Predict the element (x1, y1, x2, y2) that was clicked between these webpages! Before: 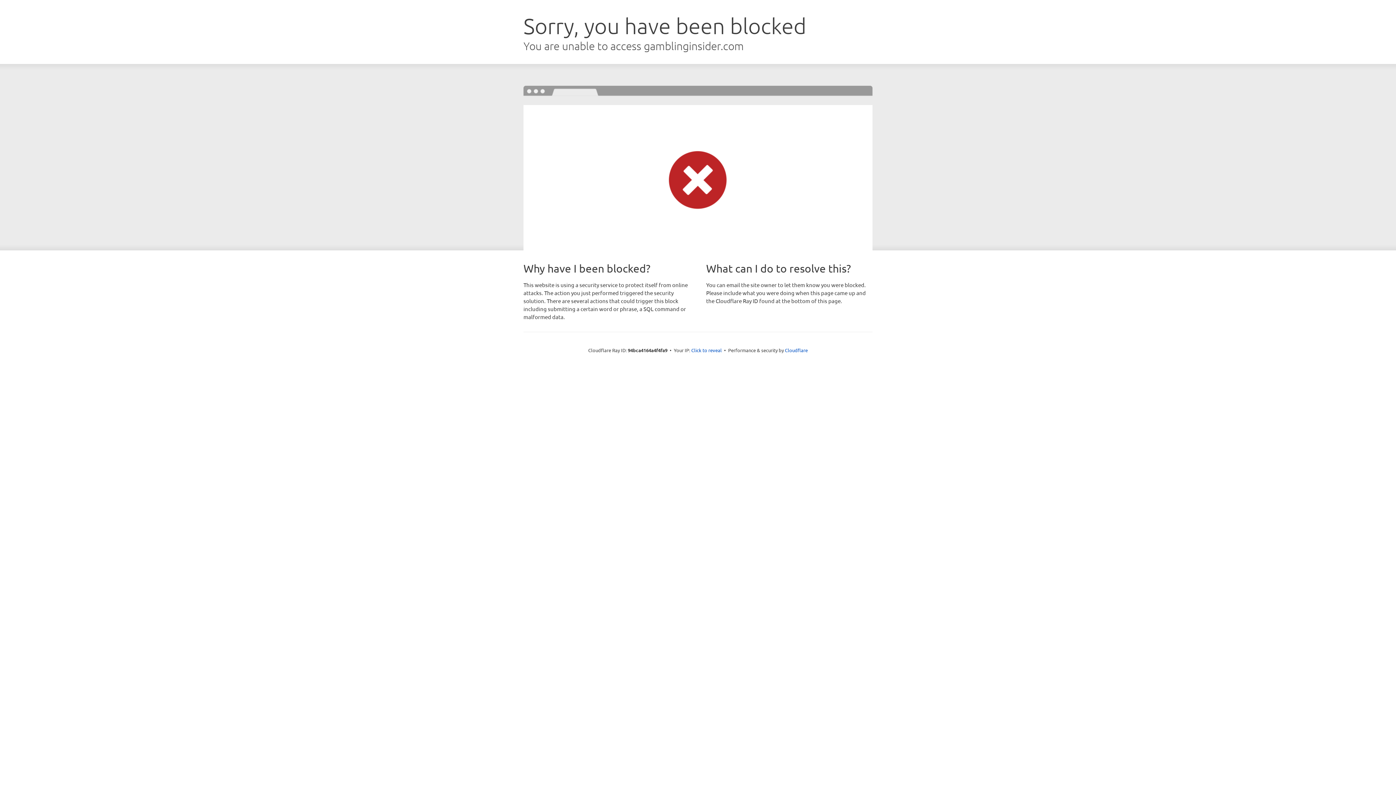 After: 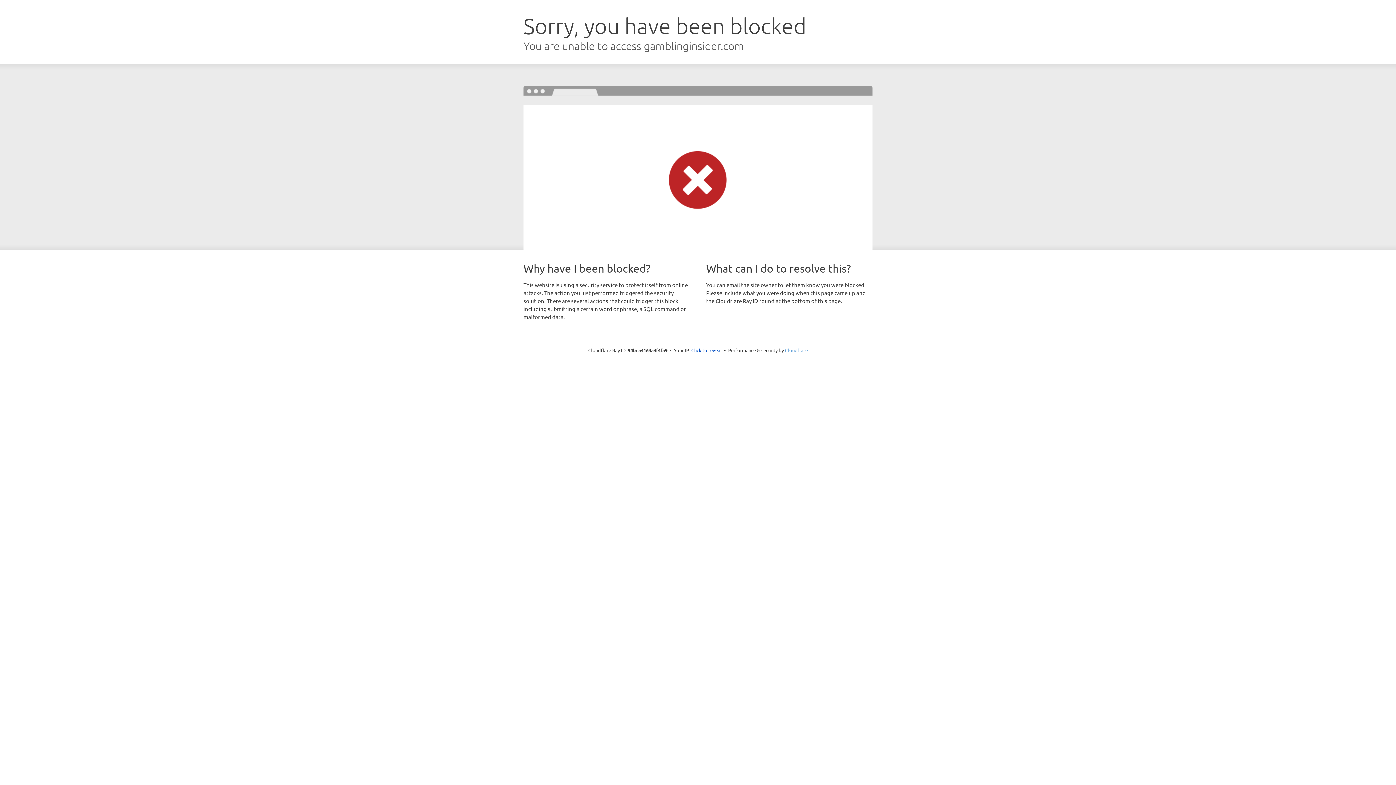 Action: bbox: (785, 347, 808, 353) label: Cloudflare